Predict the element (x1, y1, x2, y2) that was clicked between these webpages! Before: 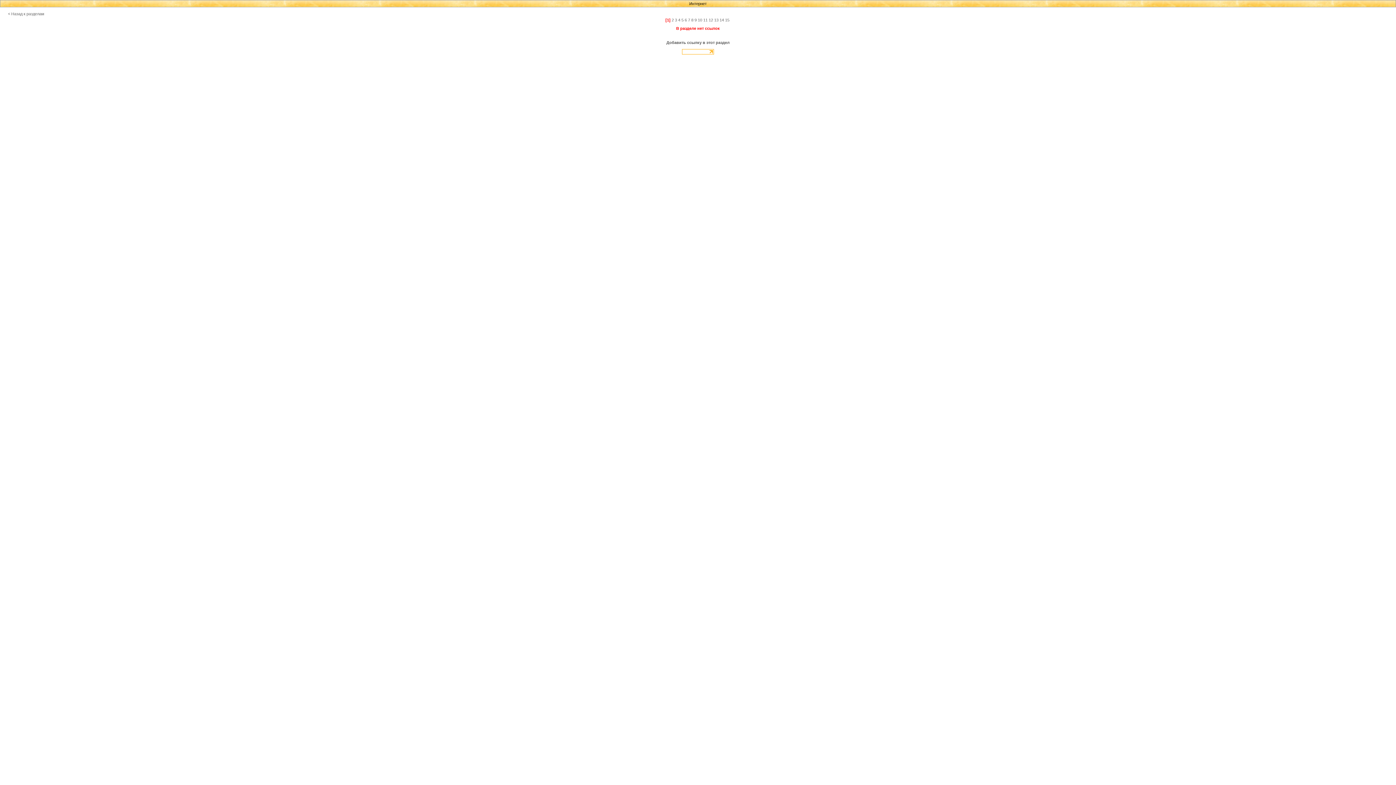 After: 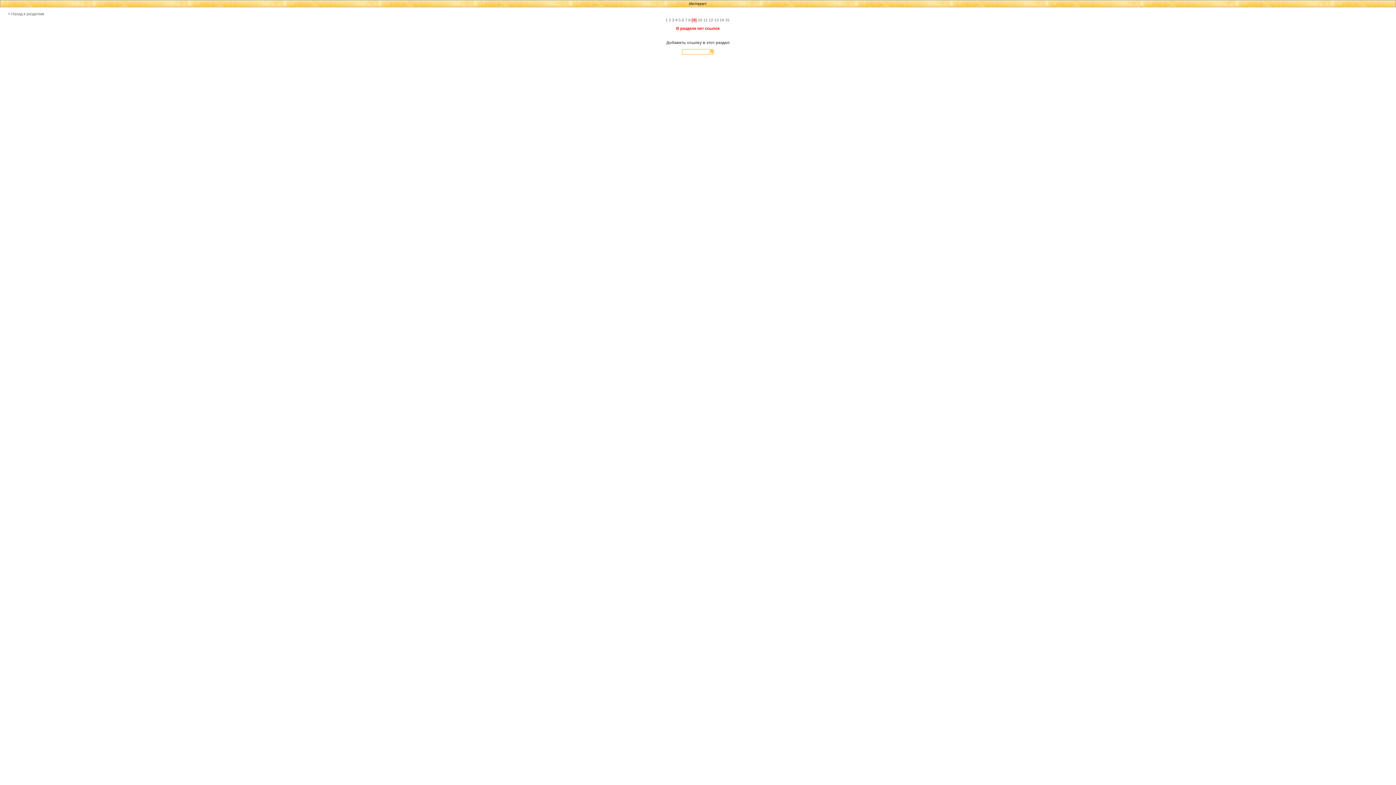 Action: label: 9 bbox: (694, 17, 696, 22)